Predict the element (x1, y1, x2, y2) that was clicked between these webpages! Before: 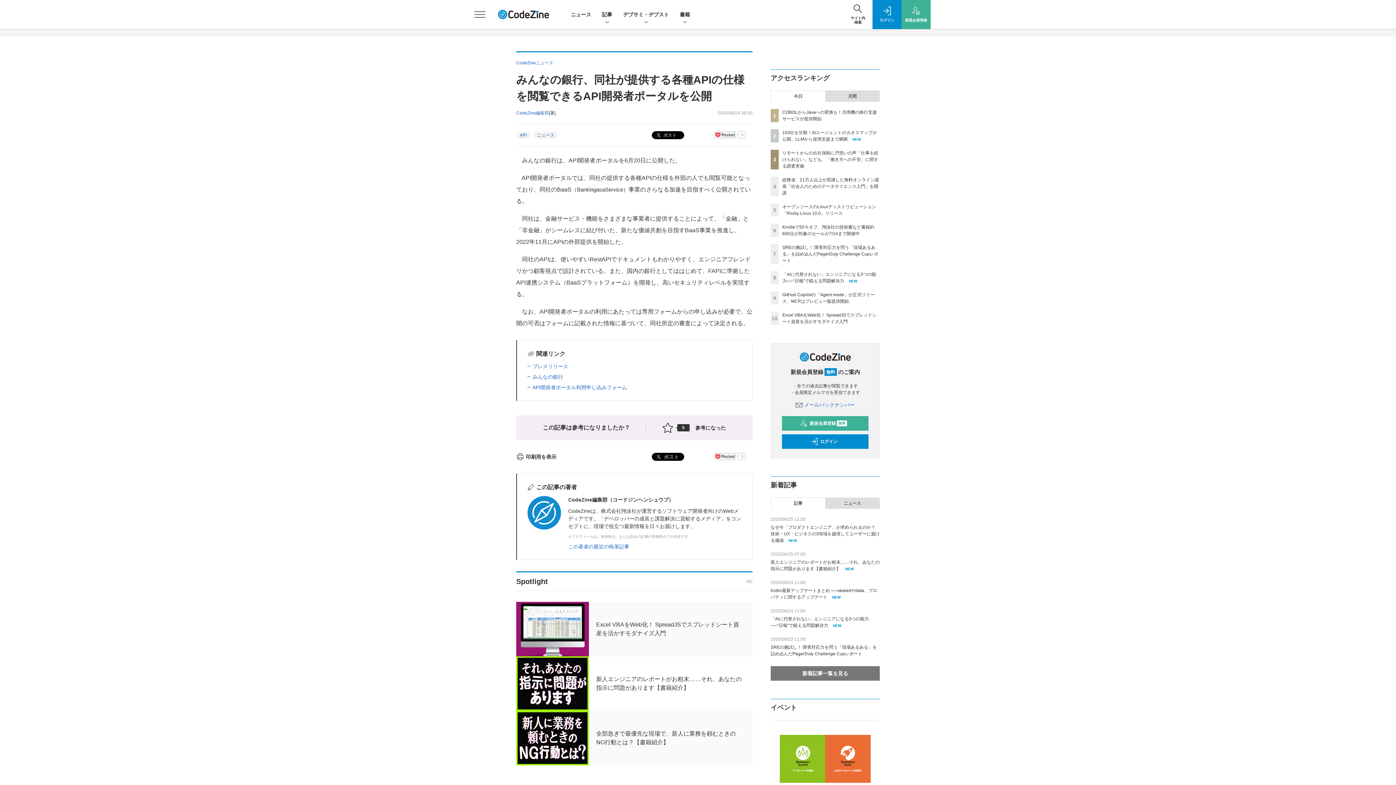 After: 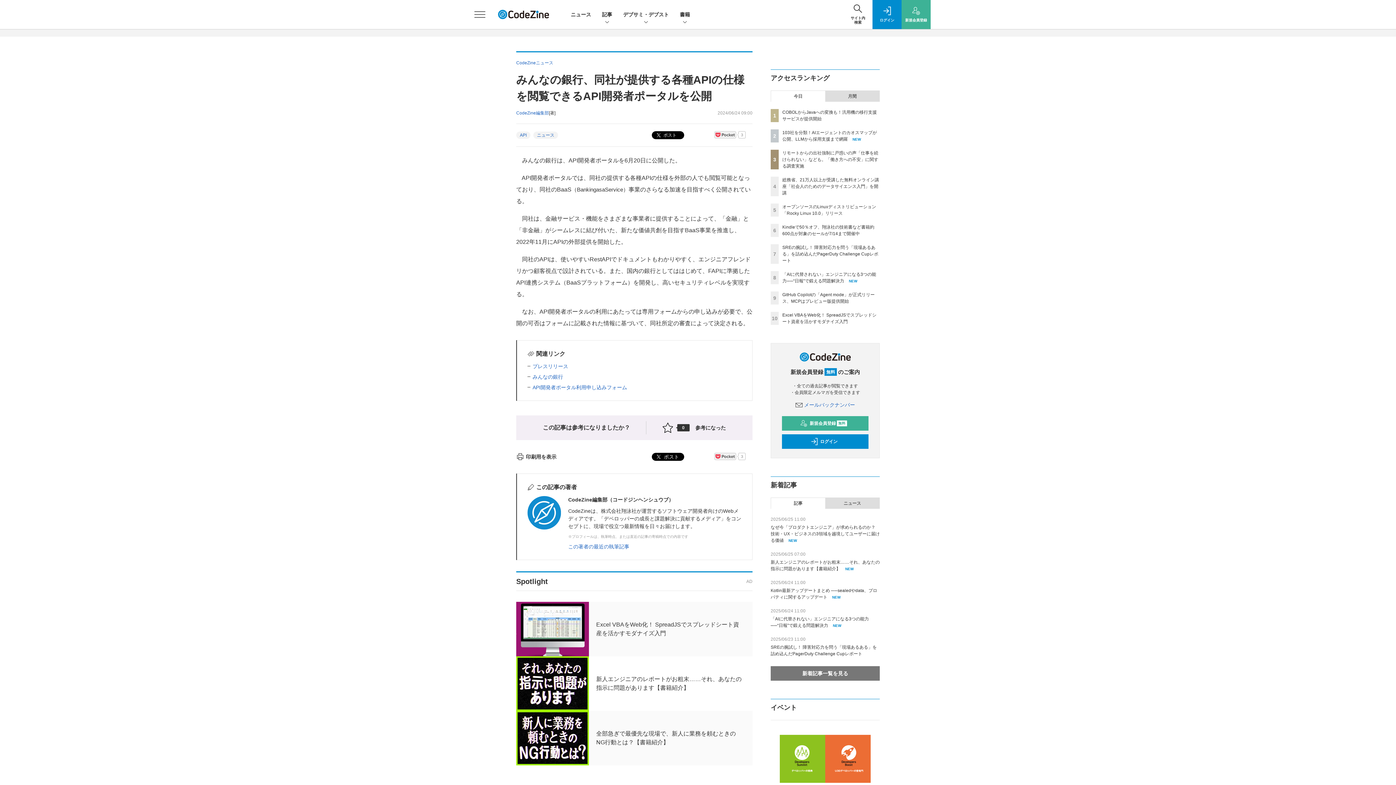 Action: bbox: (780, 735, 870, 783)